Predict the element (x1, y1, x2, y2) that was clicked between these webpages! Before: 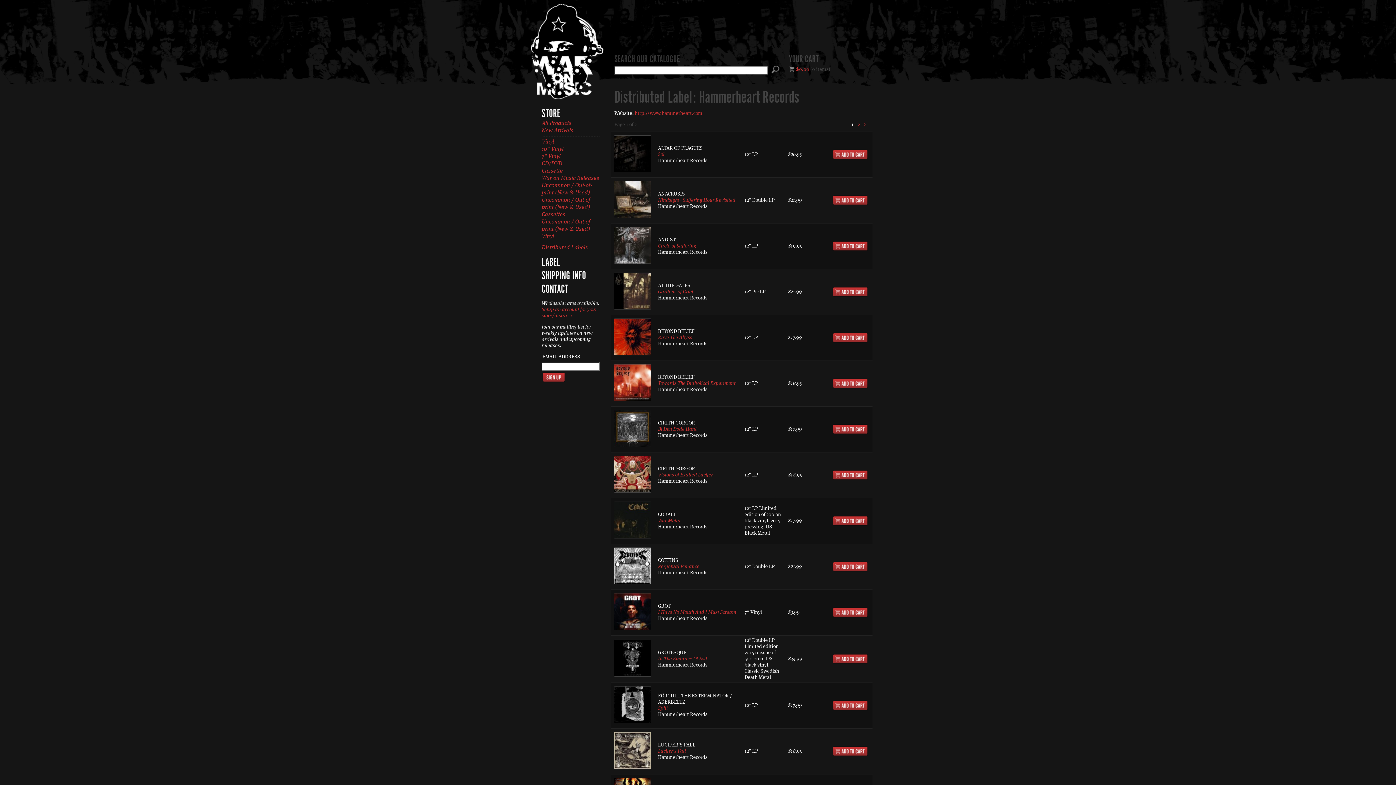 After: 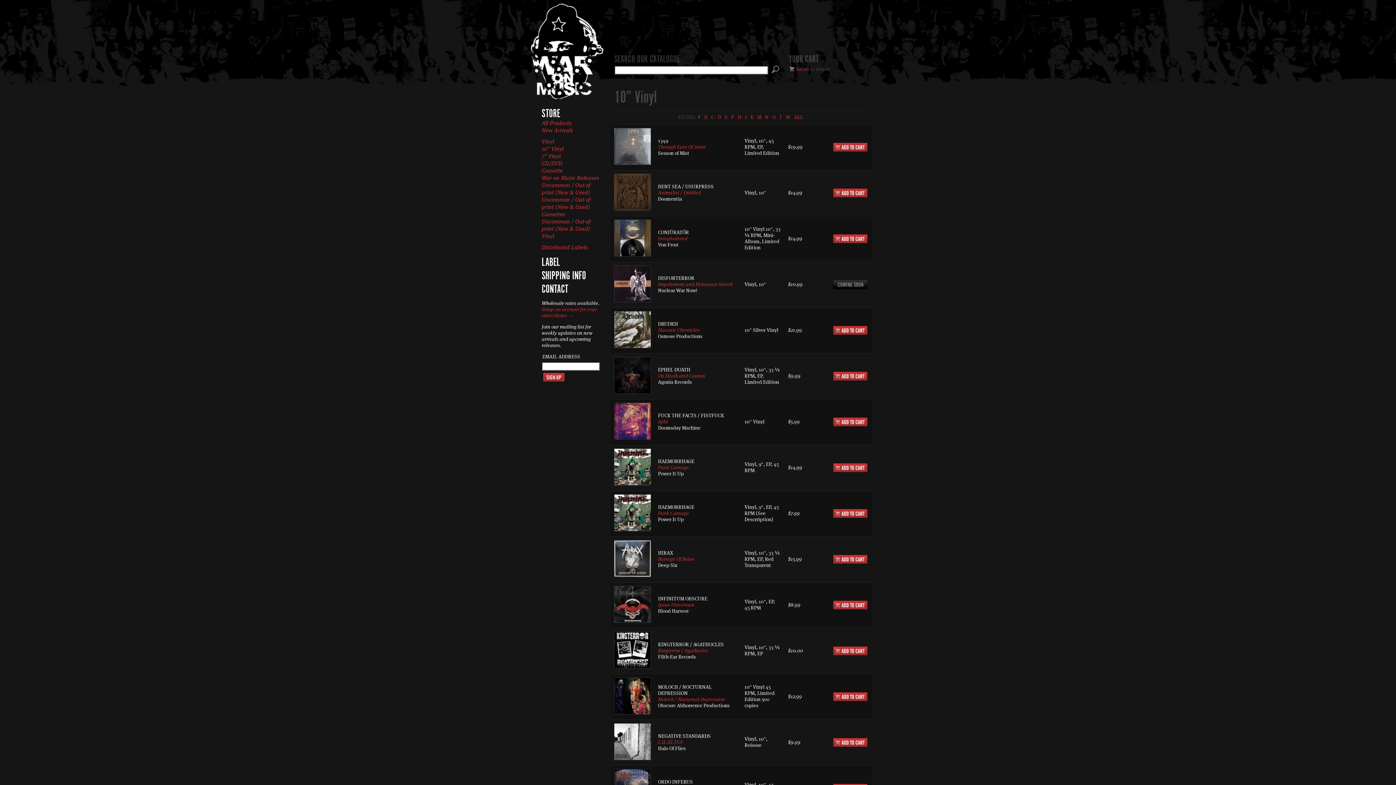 Action: label: 10" Vinyl bbox: (541, 146, 563, 152)